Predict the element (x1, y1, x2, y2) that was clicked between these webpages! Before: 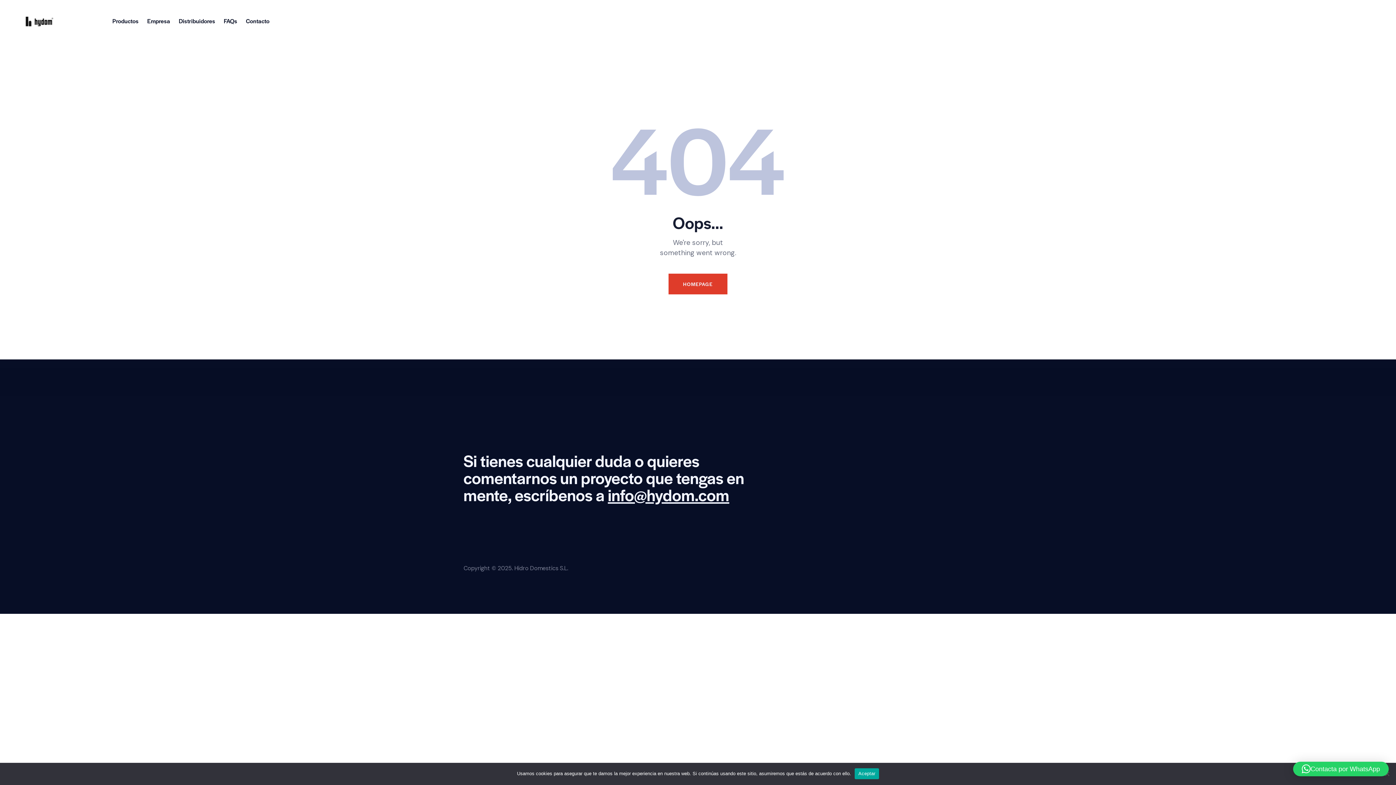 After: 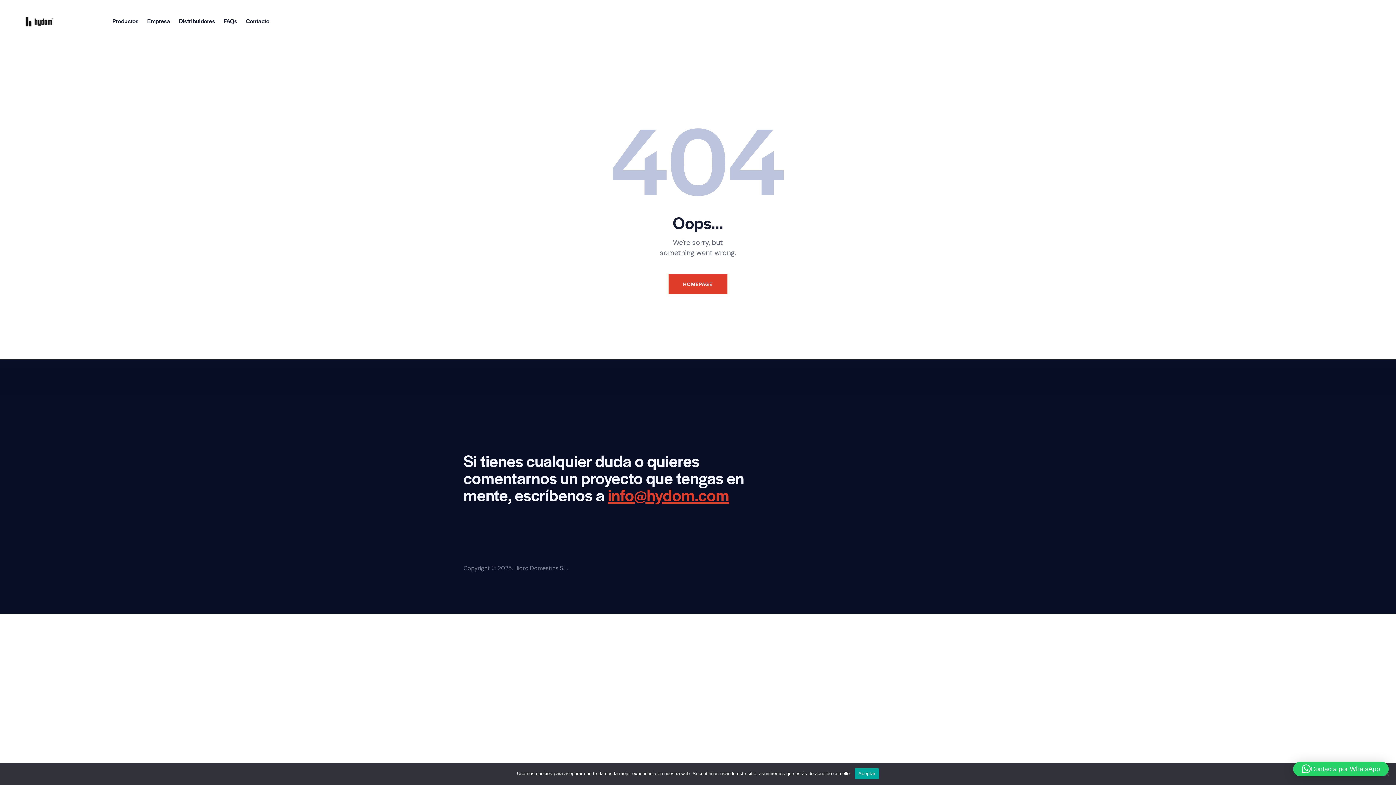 Action: bbox: (608, 483, 729, 506) label: info@hydom.com